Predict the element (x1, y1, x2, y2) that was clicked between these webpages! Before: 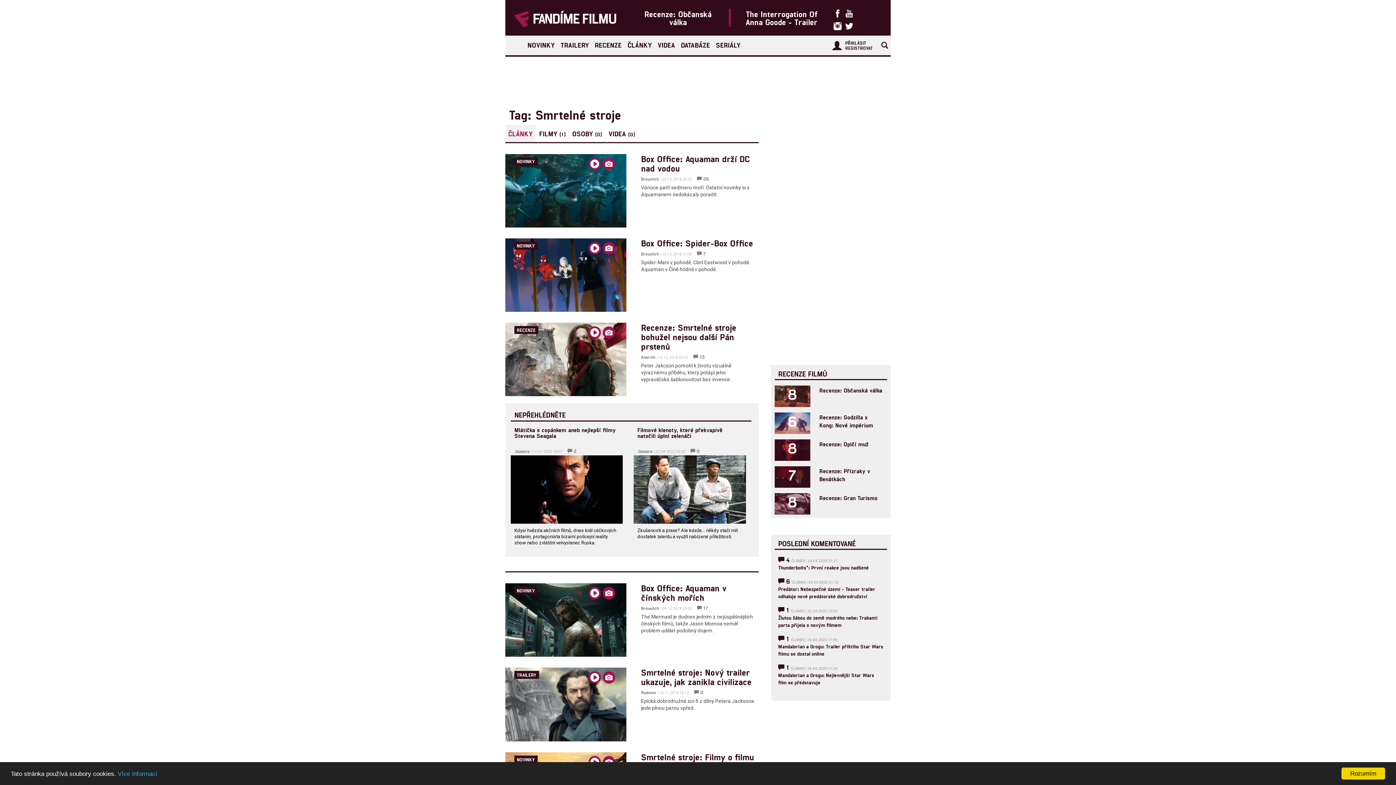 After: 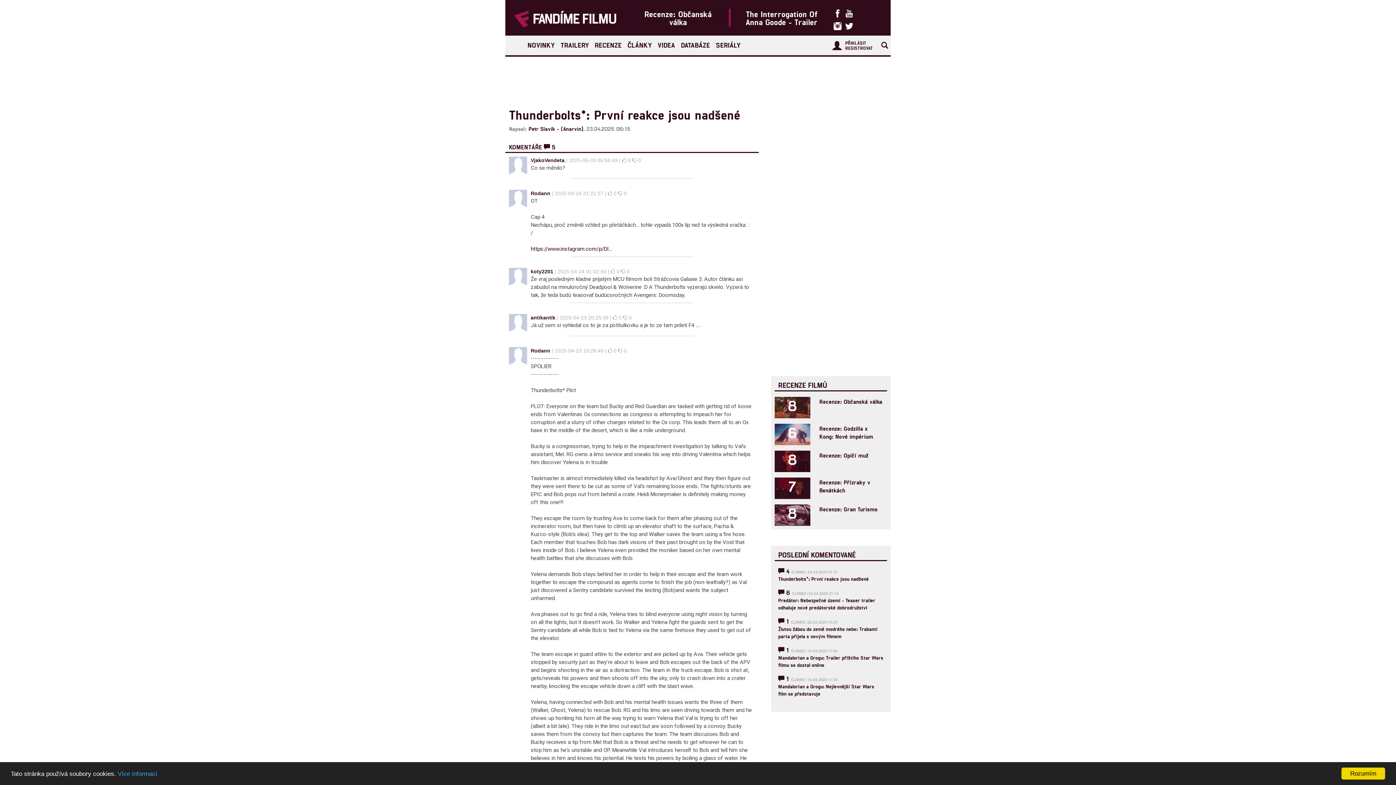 Action: label: Thunderbolts*: První reakce jsou nadšené bbox: (778, 335, 868, 341)